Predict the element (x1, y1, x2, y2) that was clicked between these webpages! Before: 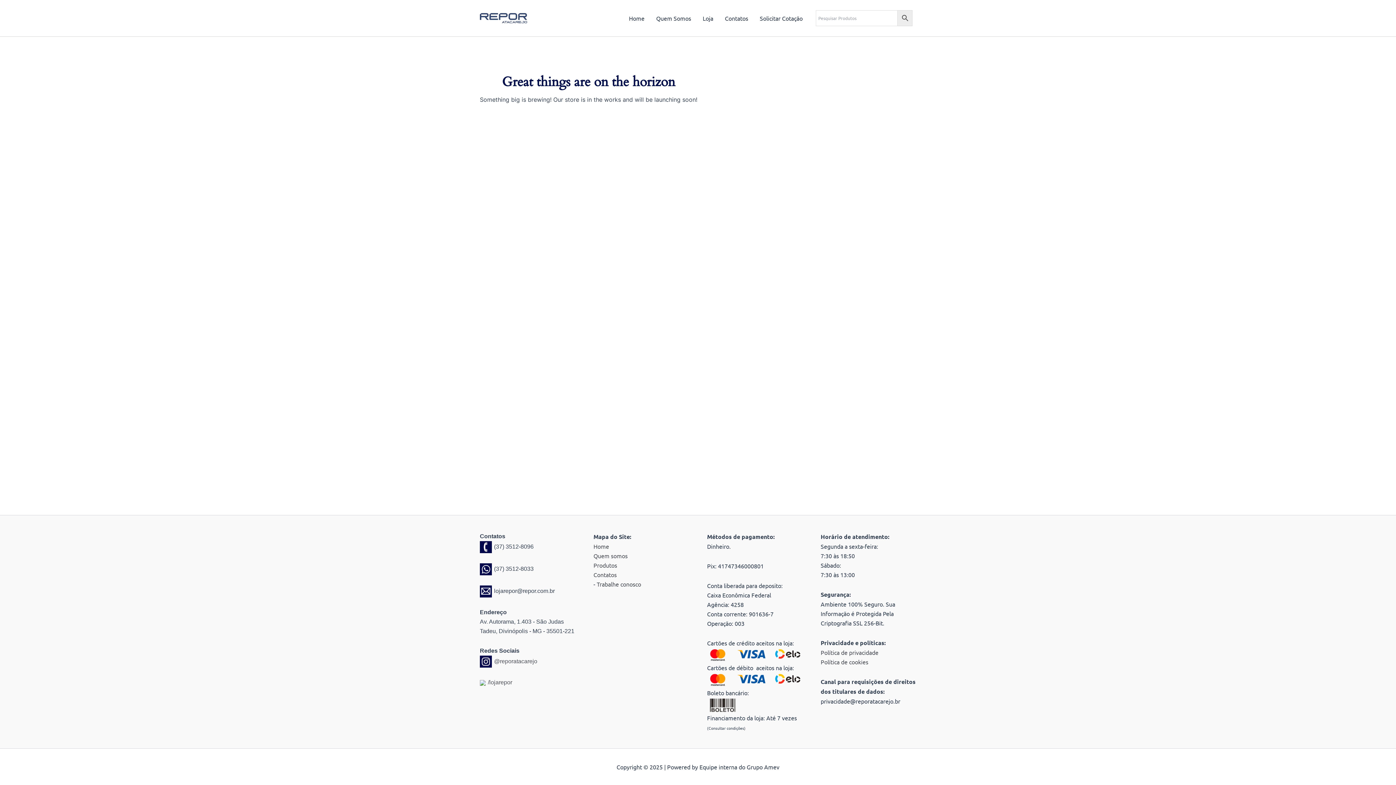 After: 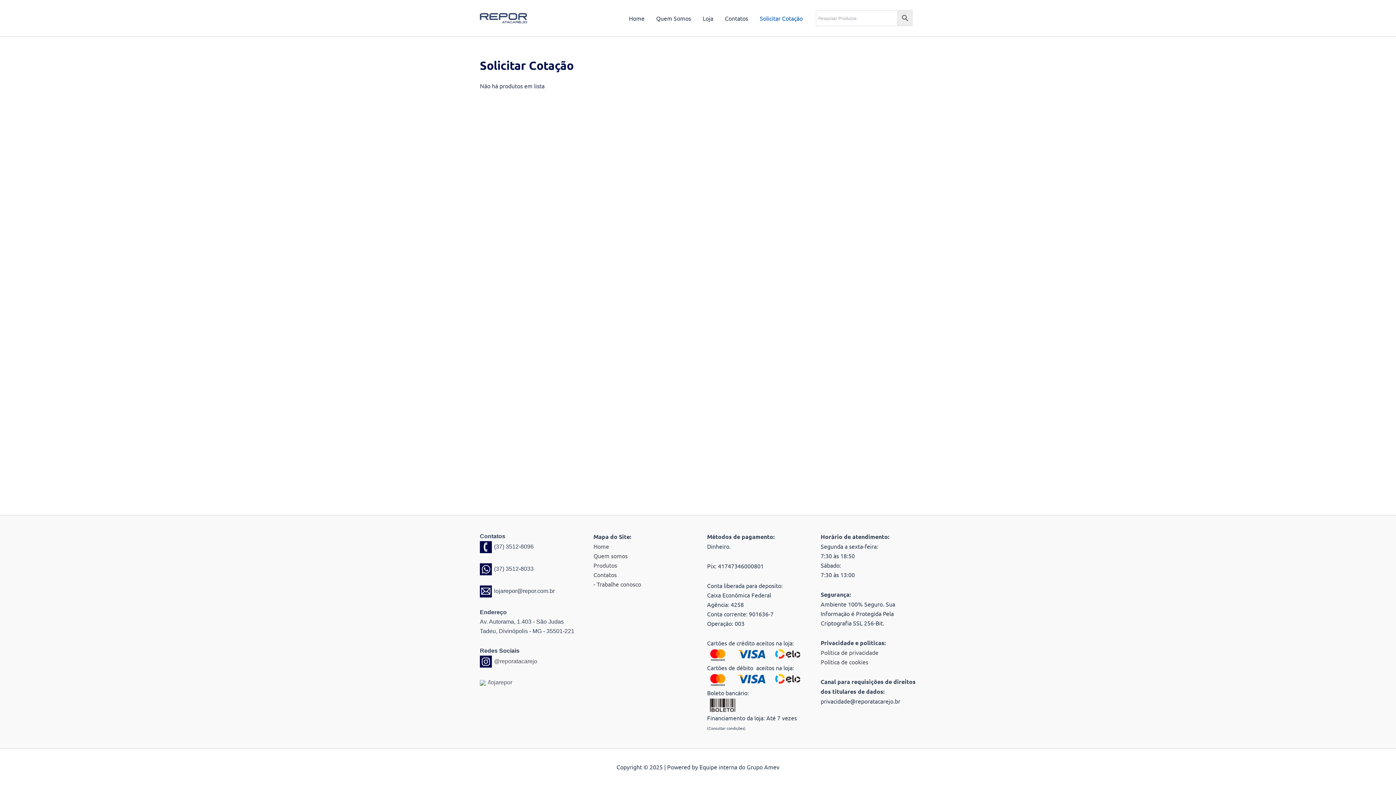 Action: label: Solicitar Cotação bbox: (754, 3, 808, 32)